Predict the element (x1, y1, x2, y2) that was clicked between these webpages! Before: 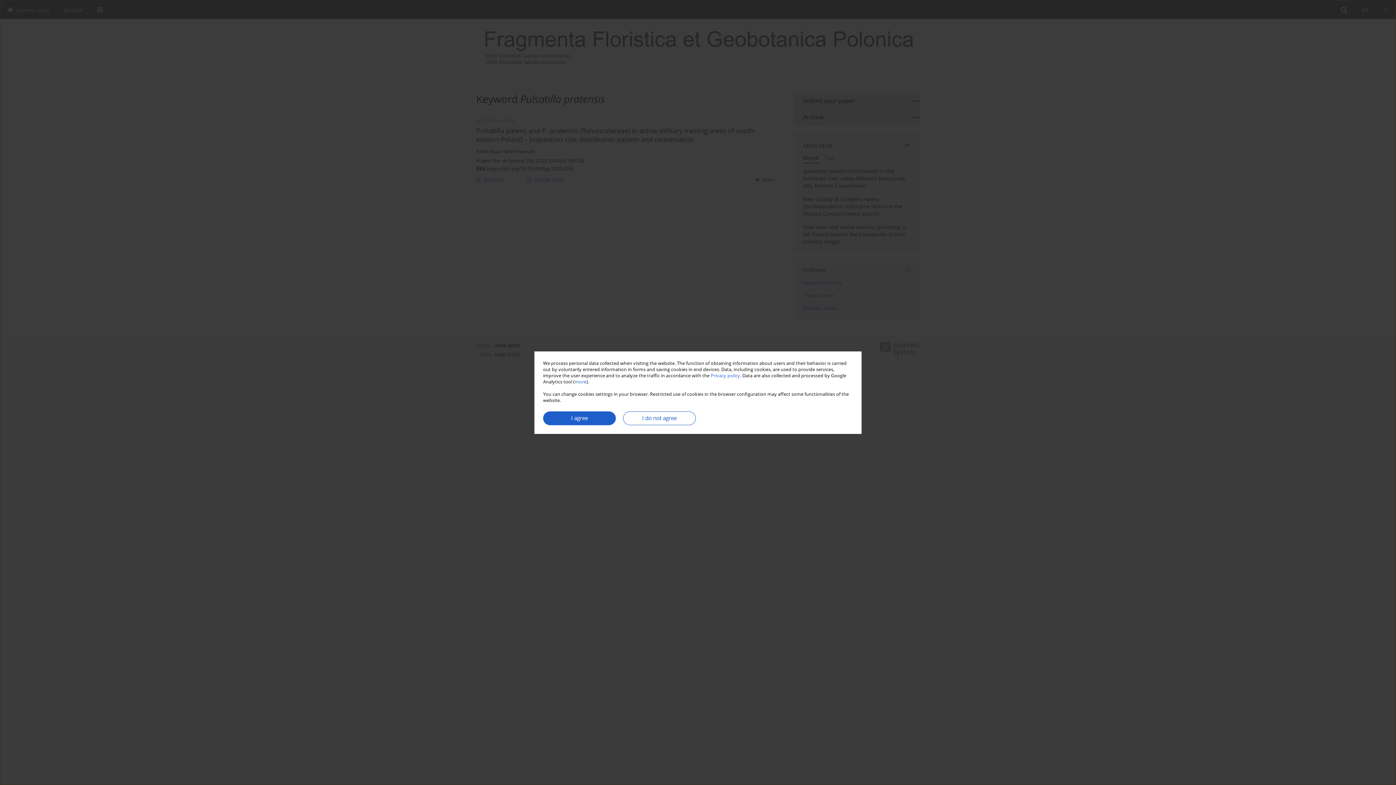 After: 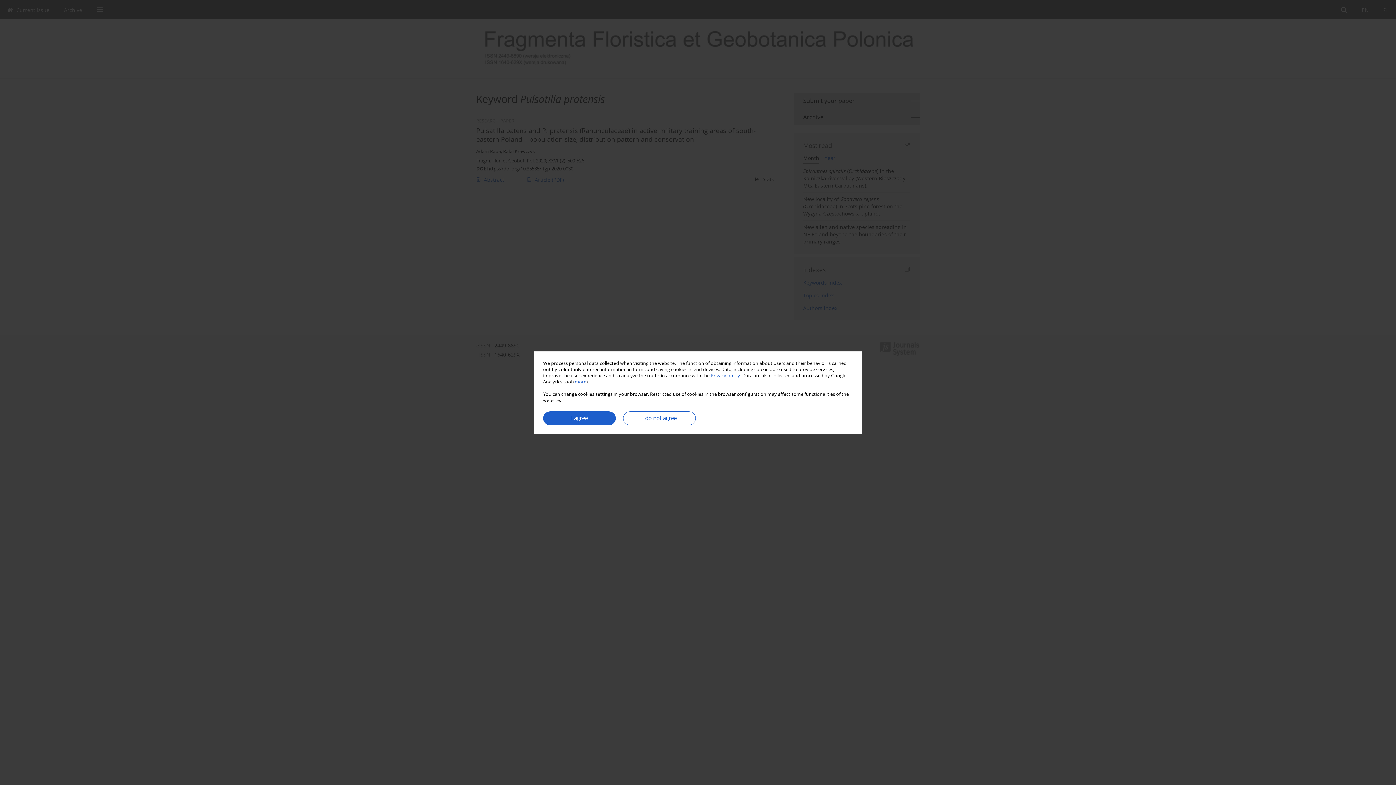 Action: label: Privacy policy bbox: (710, 372, 740, 378)